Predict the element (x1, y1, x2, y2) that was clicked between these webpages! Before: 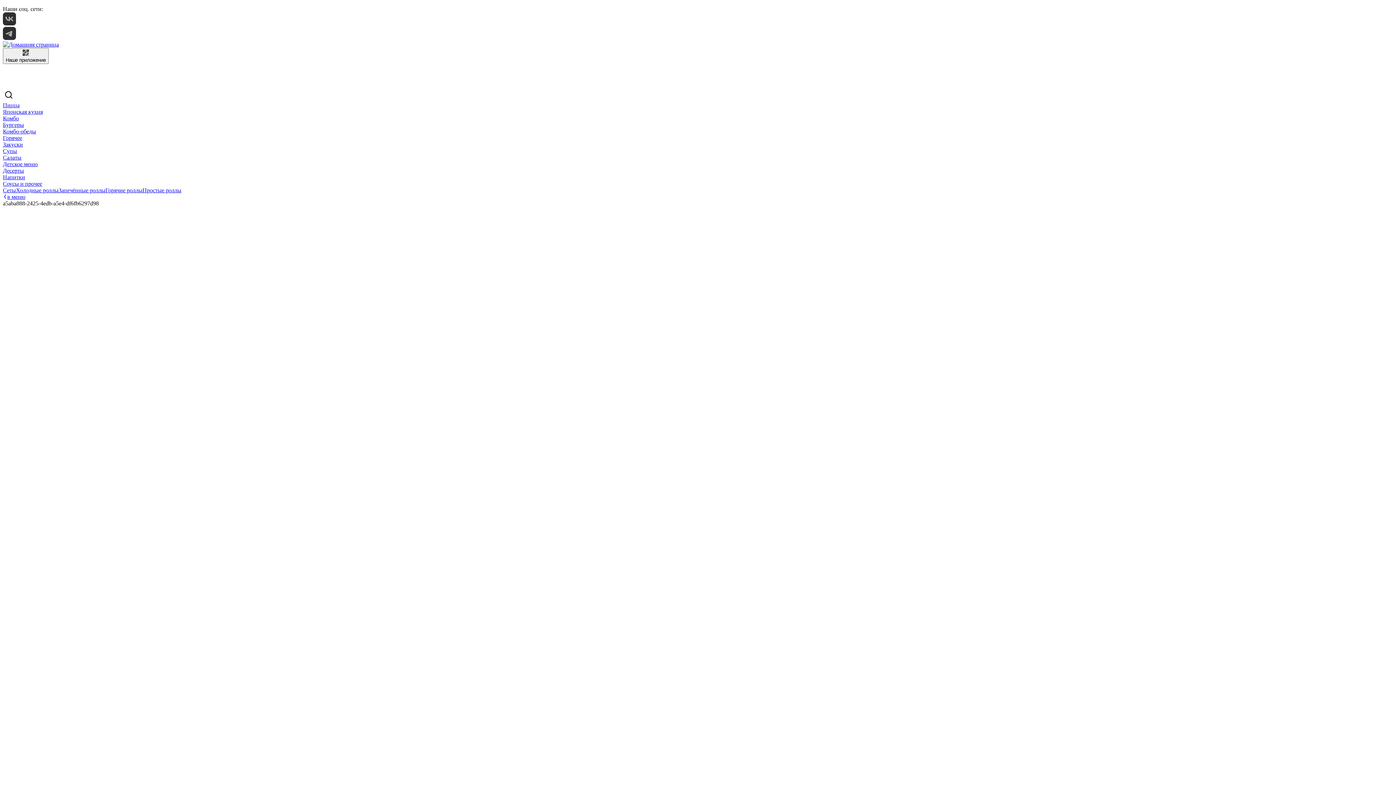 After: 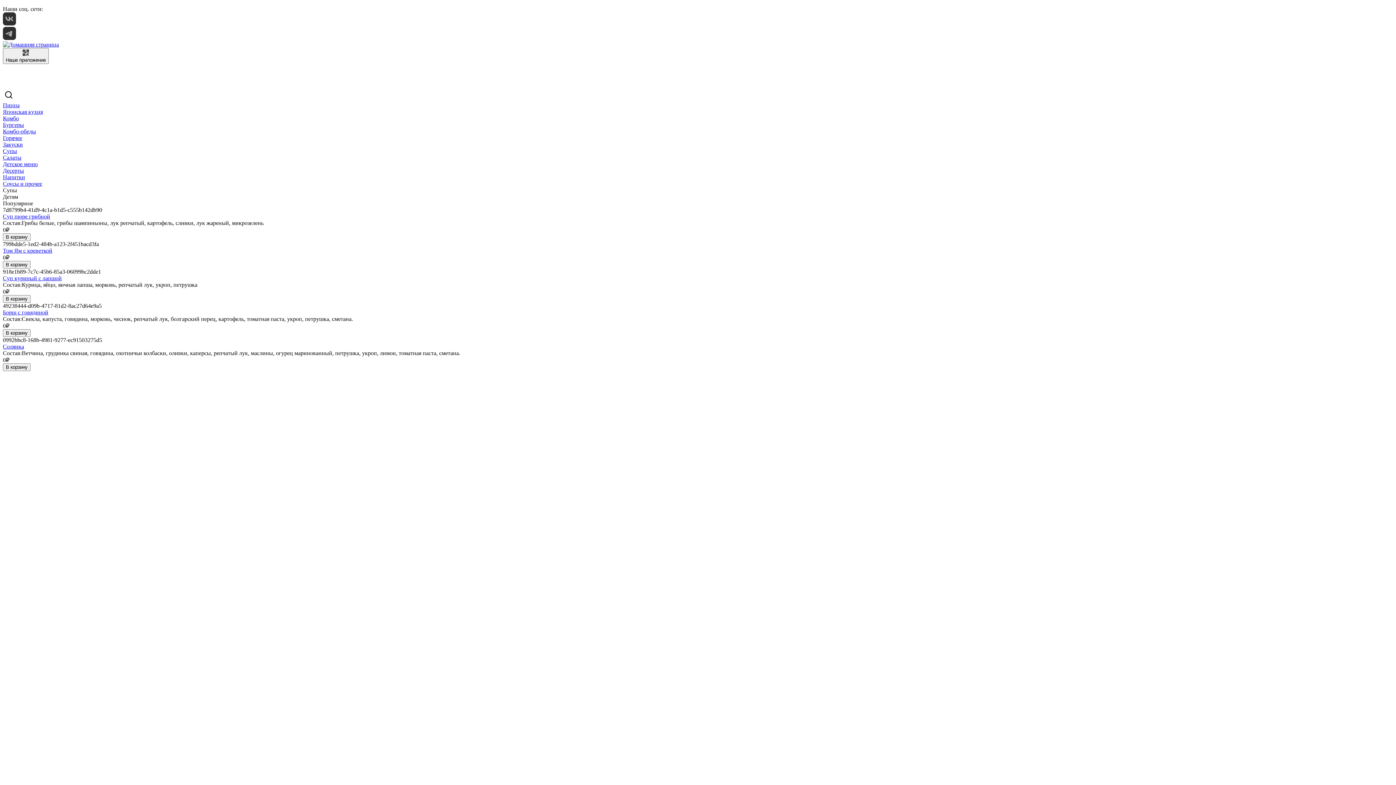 Action: label: Супы bbox: (2, 148, 17, 154)